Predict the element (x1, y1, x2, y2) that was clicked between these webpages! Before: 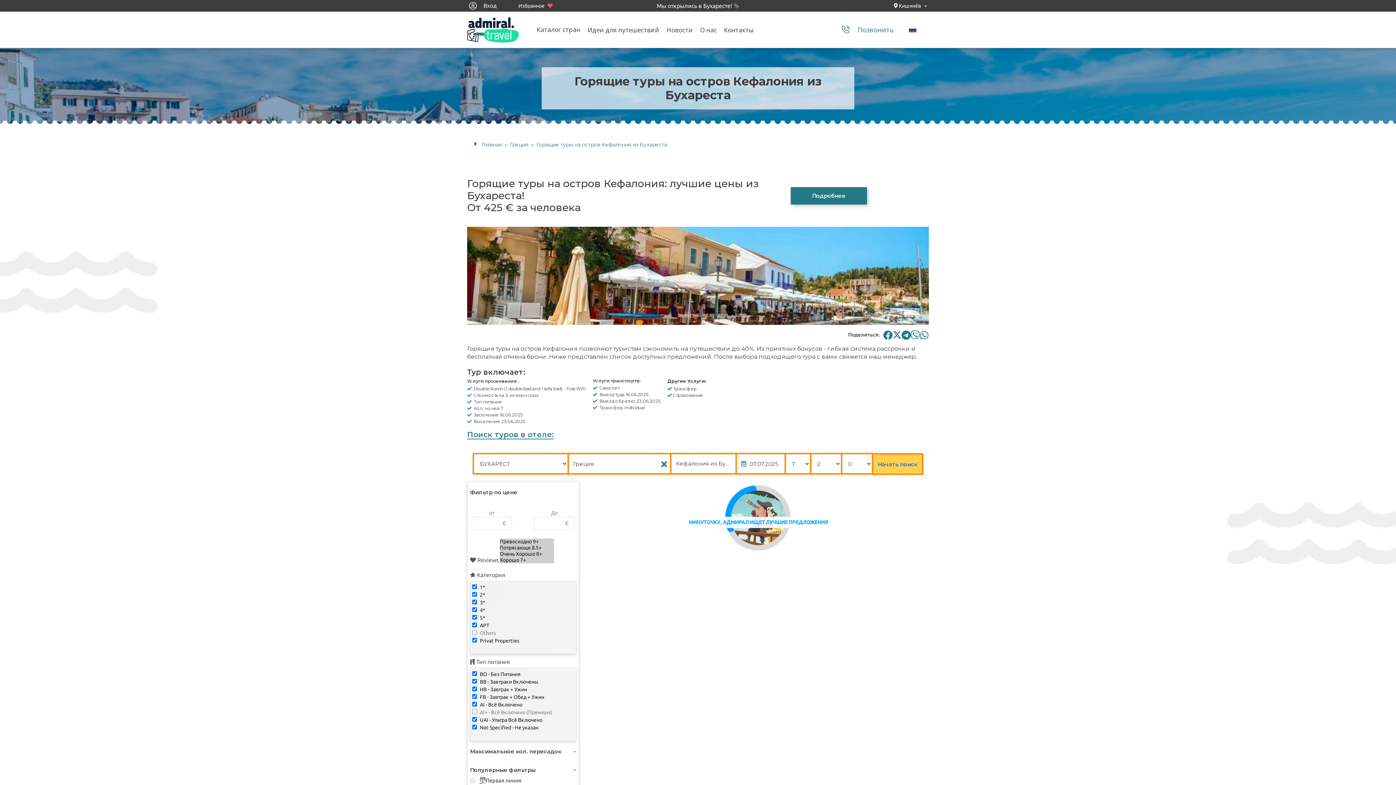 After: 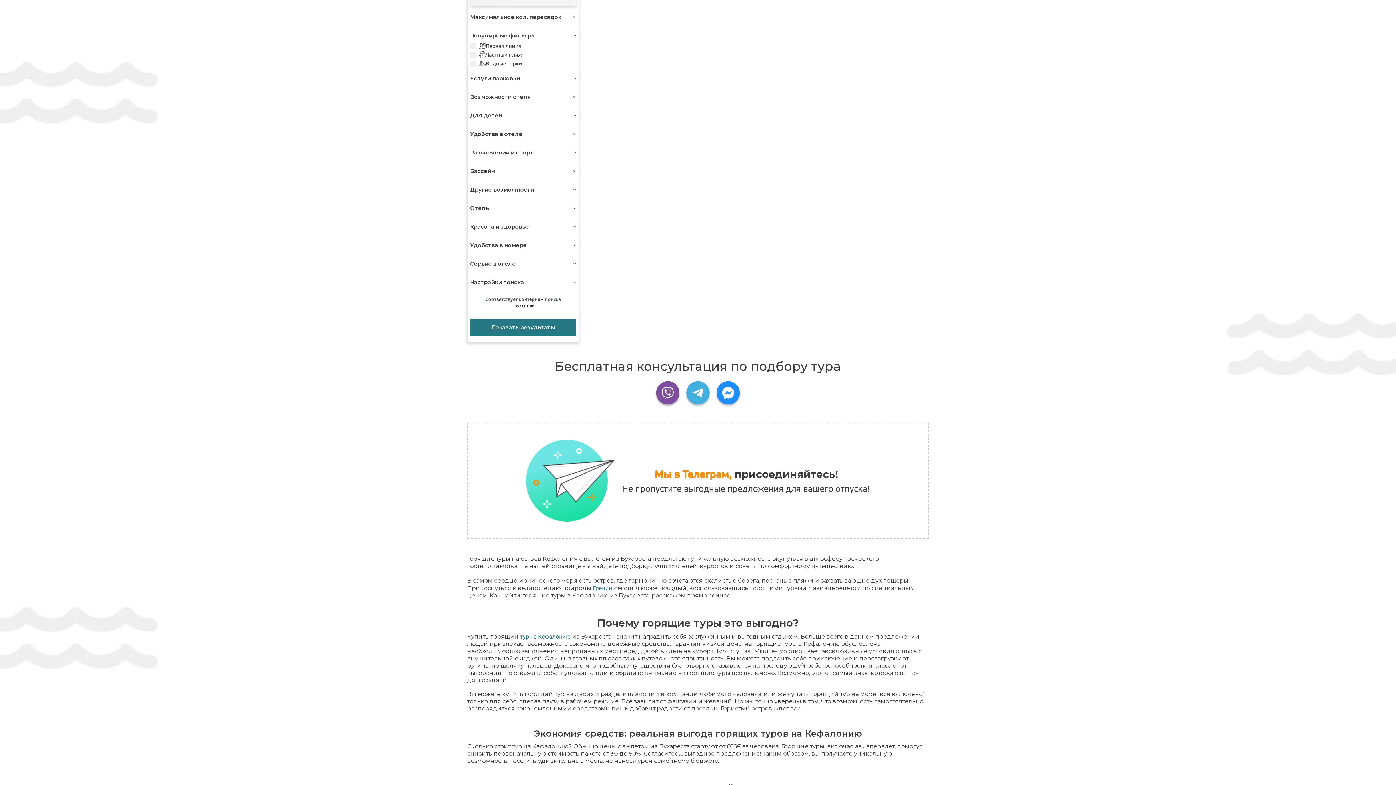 Action: bbox: (656, 514, 679, 538)